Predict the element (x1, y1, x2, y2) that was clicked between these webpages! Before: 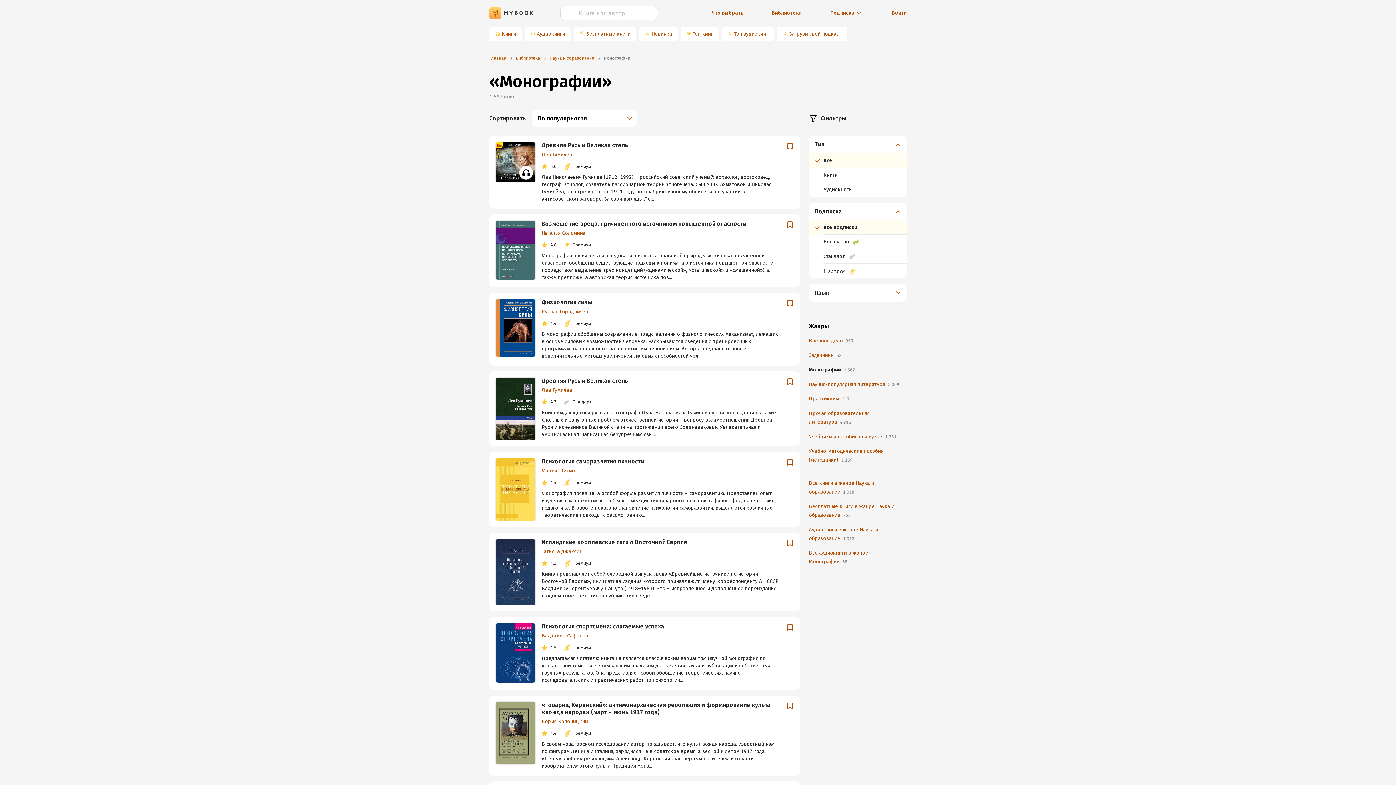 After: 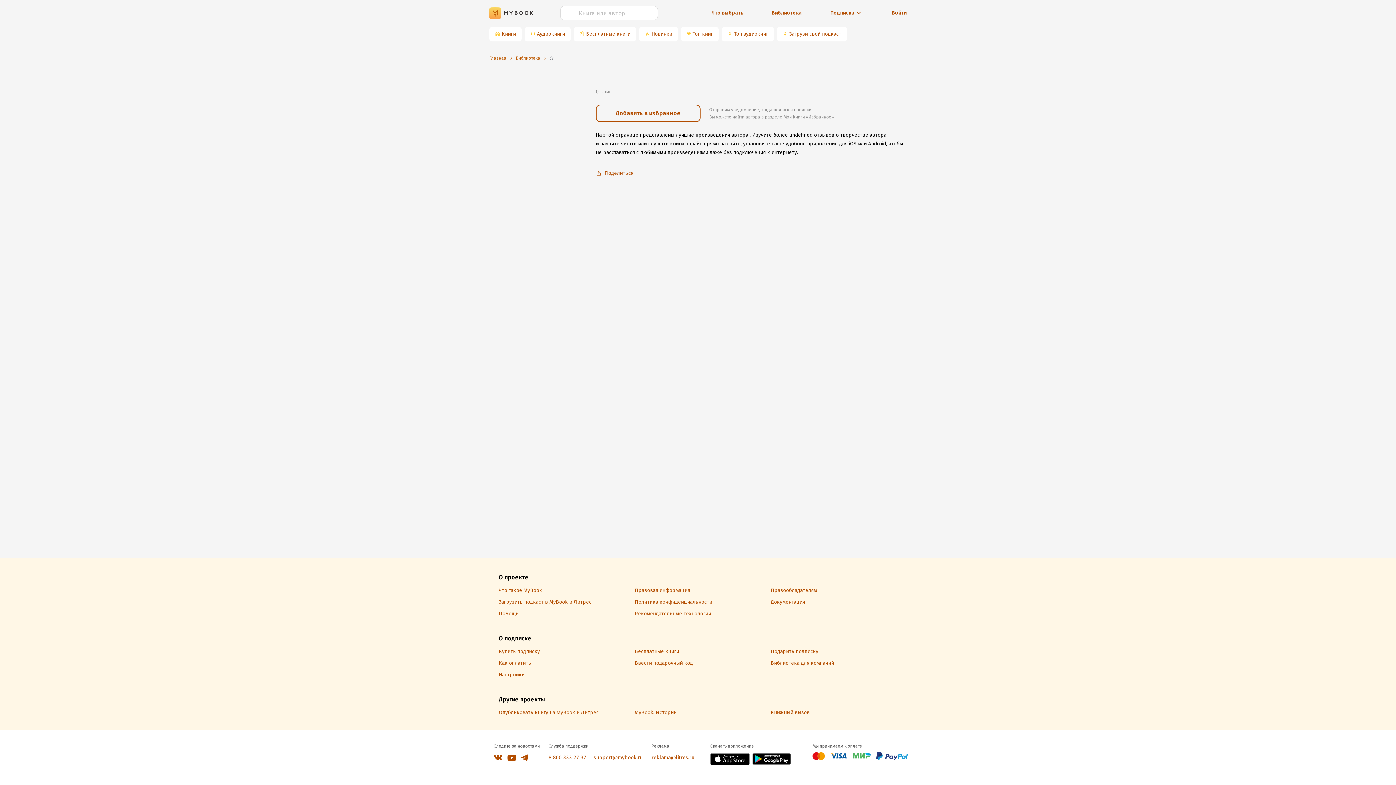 Action: bbox: (541, 467, 578, 474) label: Мария Щукина